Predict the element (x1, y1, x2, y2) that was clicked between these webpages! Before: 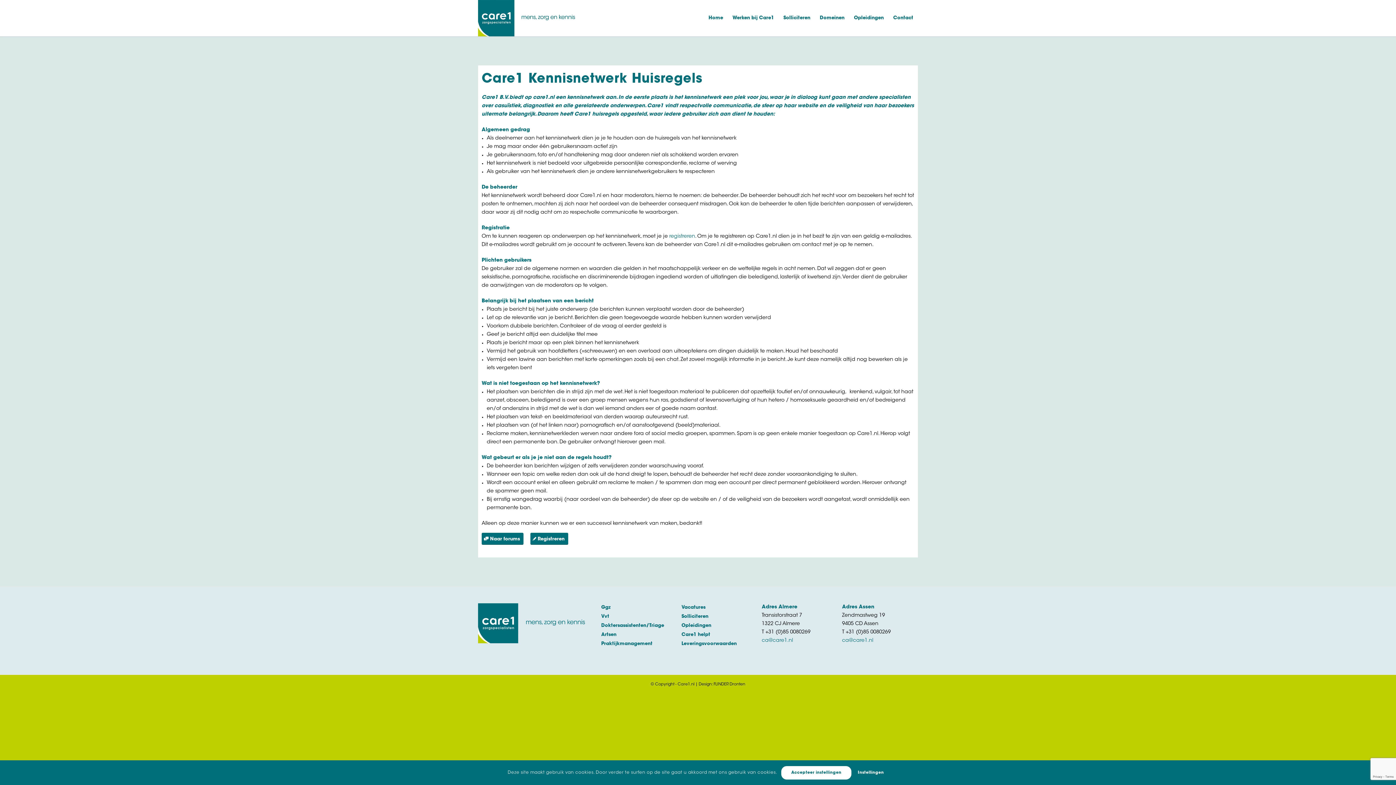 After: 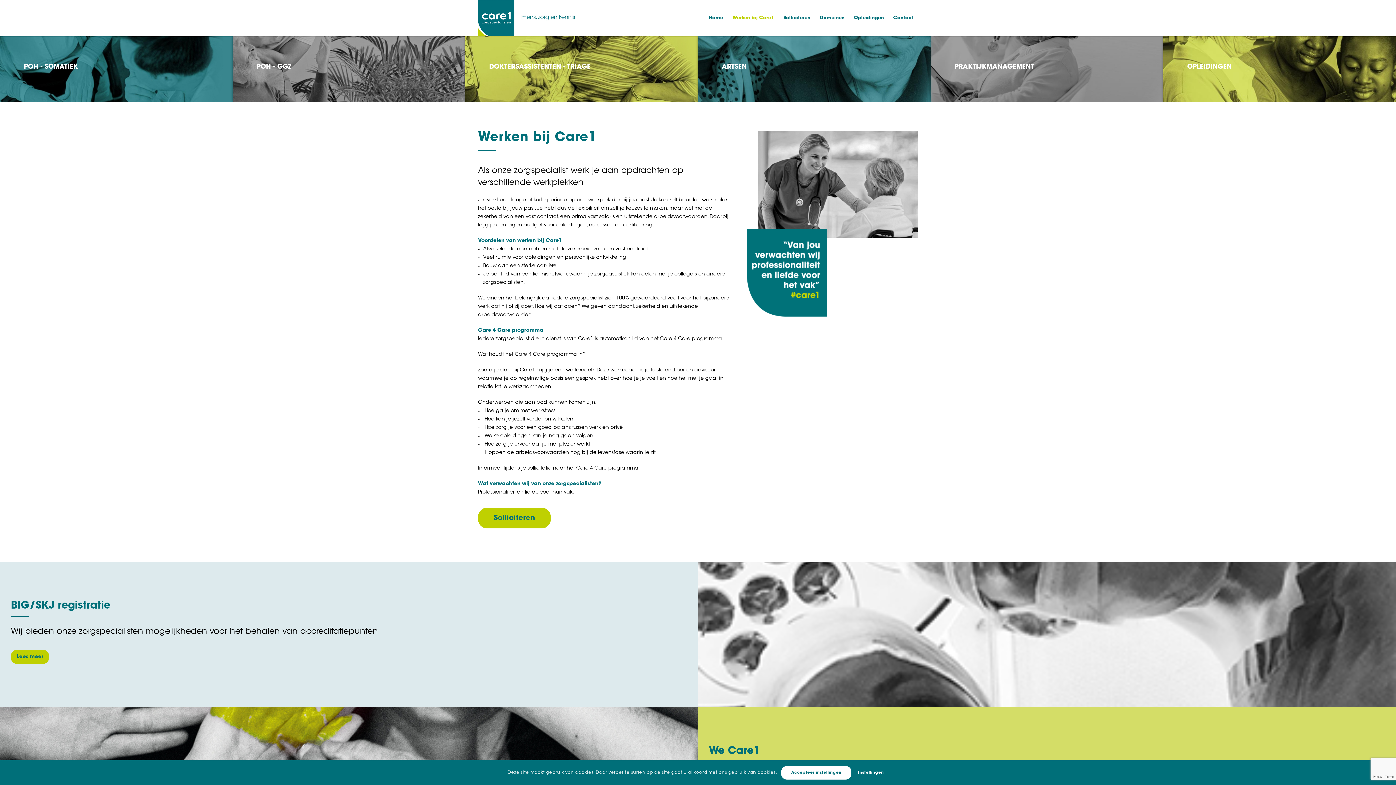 Action: bbox: (728, 0, 778, 36) label: Werken bij Care1